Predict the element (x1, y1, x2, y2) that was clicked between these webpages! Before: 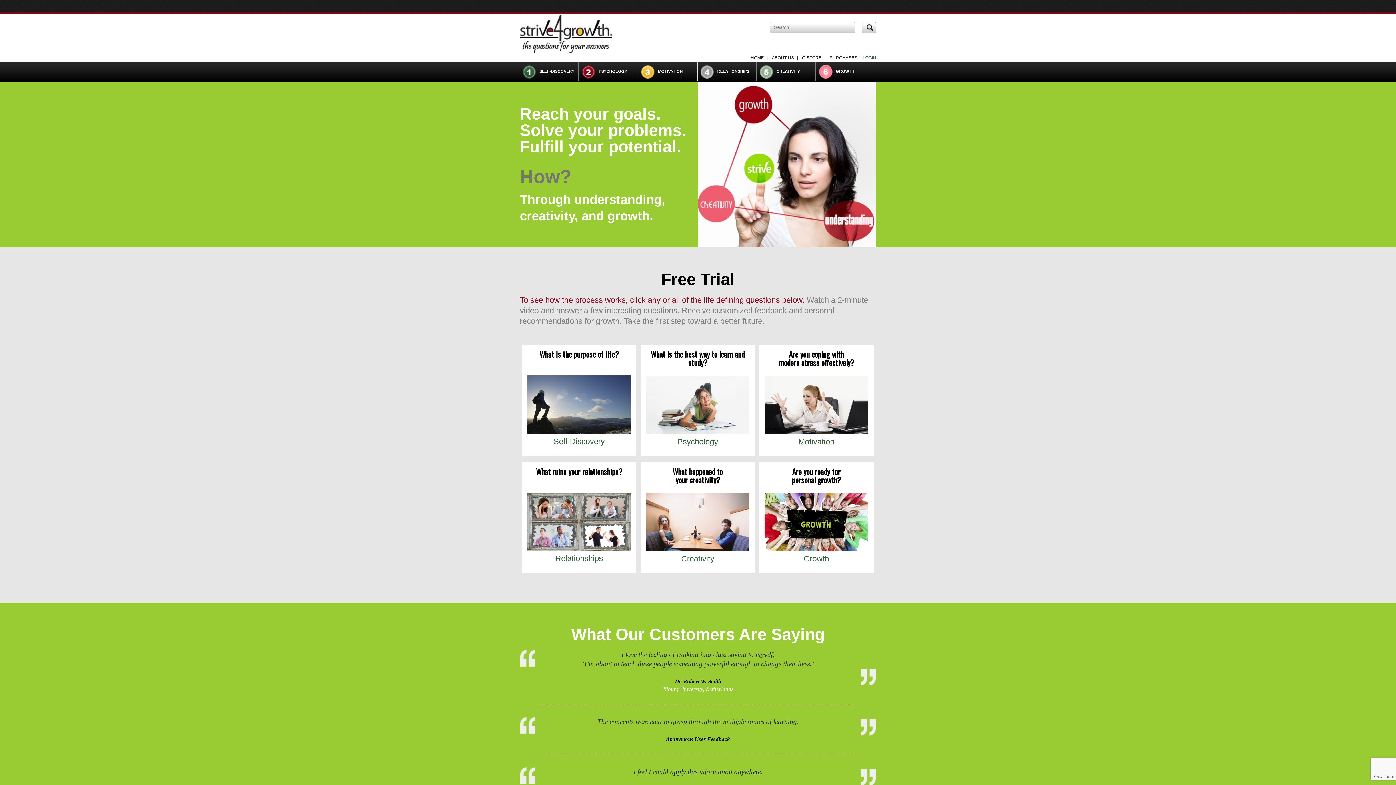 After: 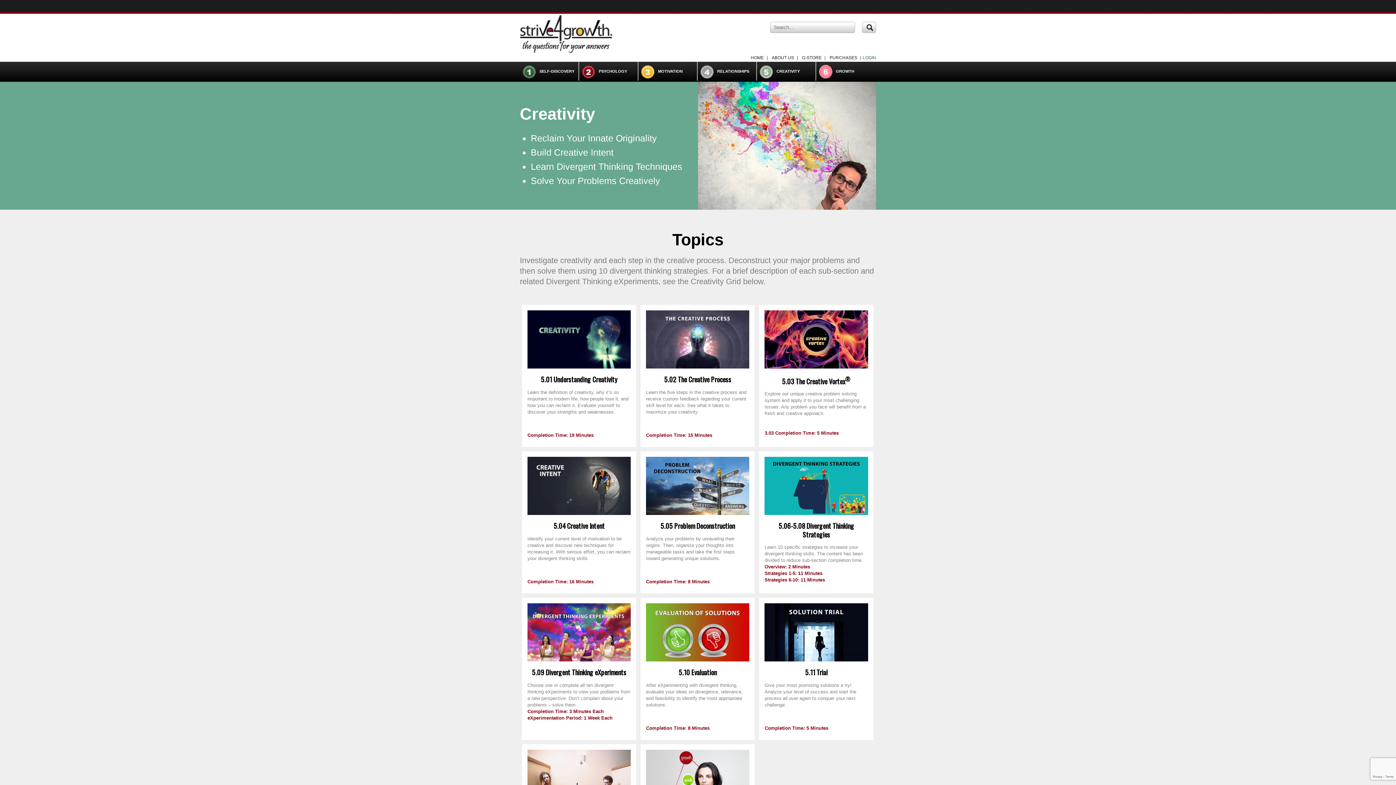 Action: bbox: (757, 61, 815, 80) label: CREATIVITY